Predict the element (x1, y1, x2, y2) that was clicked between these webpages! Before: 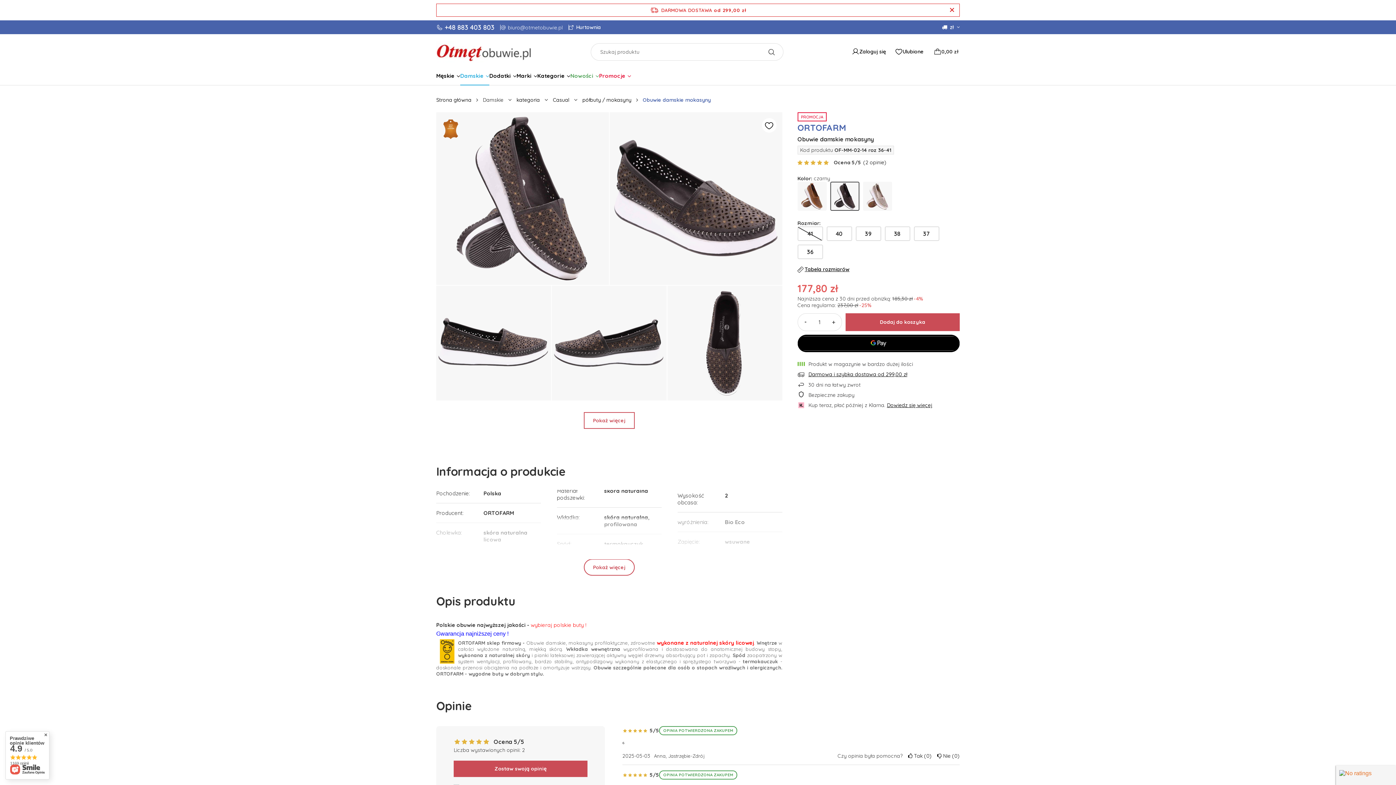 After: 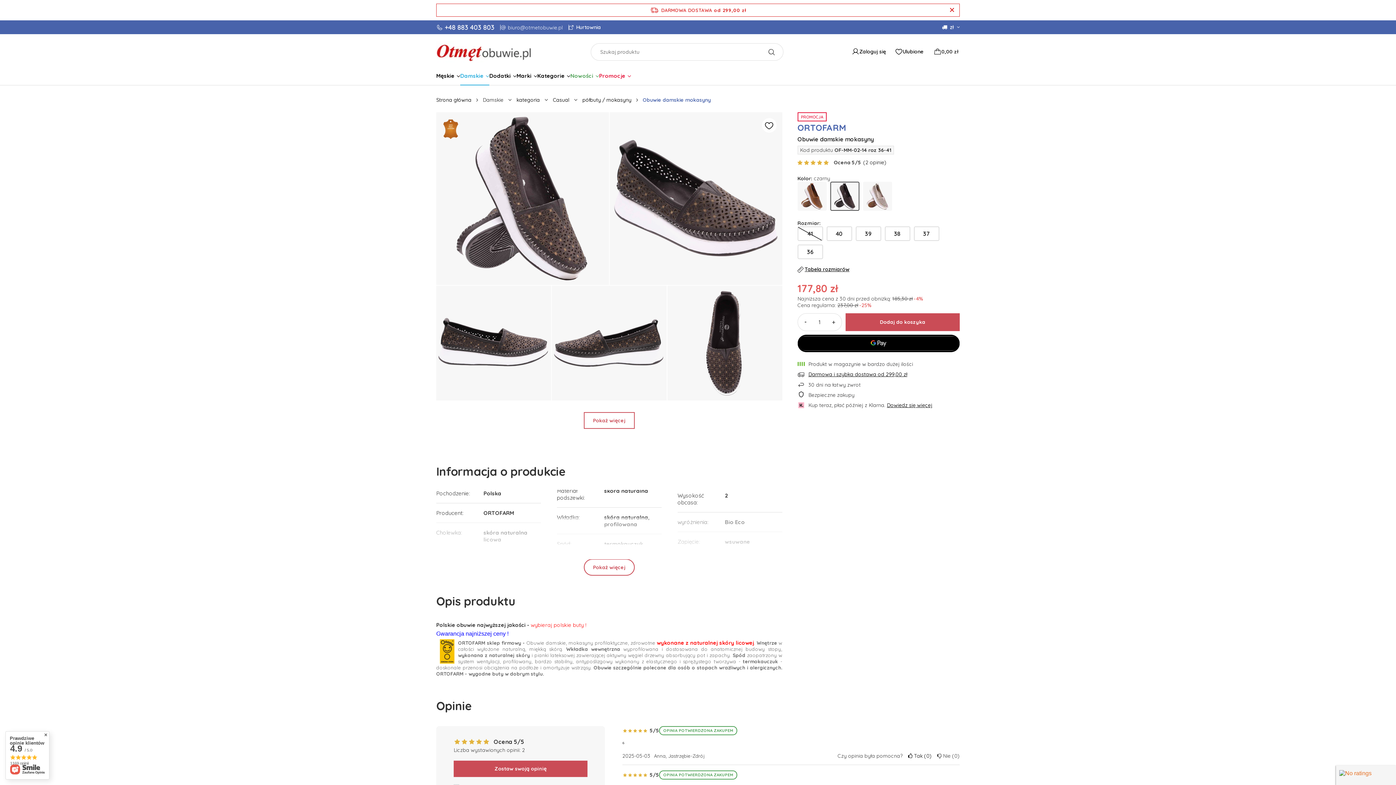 Action: bbox: (937, 752, 960, 759) label:  Nie 0